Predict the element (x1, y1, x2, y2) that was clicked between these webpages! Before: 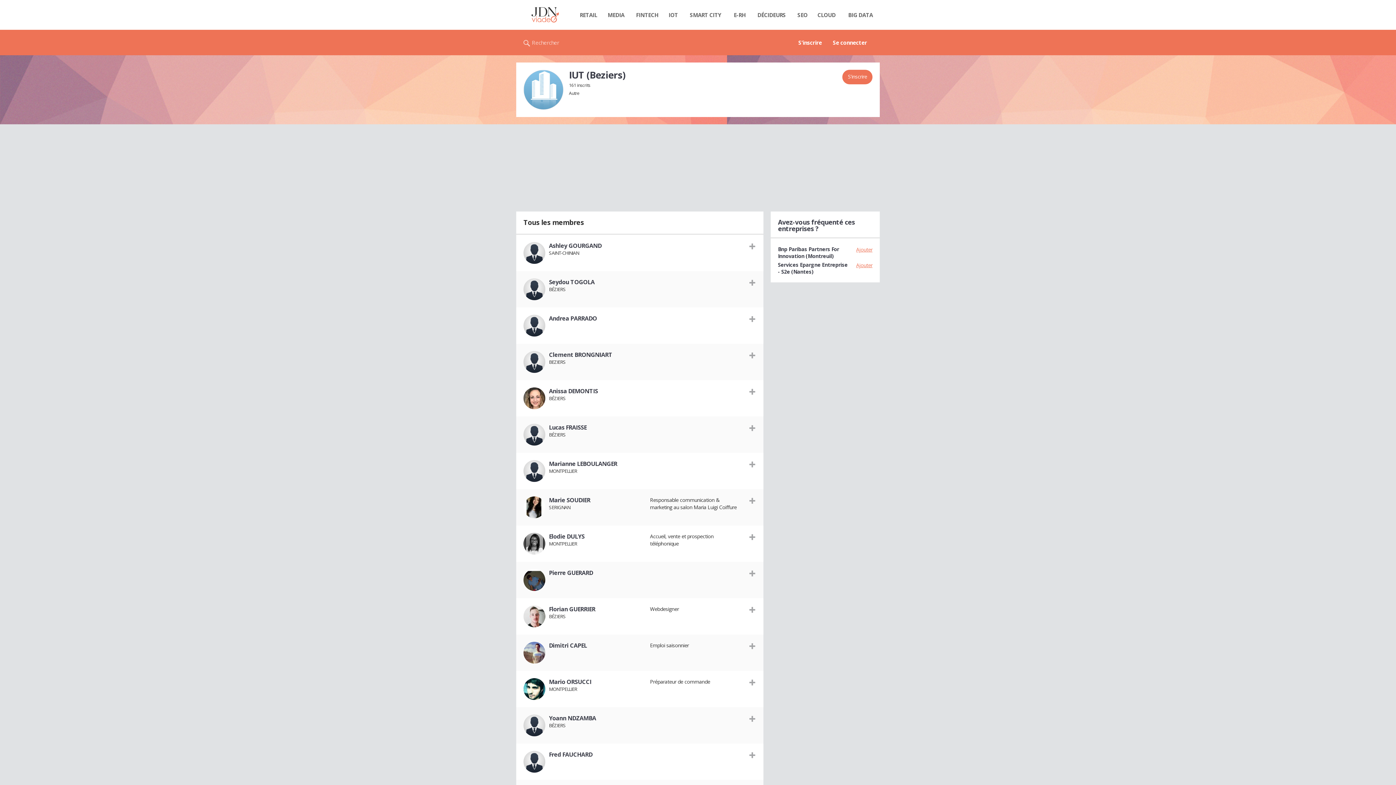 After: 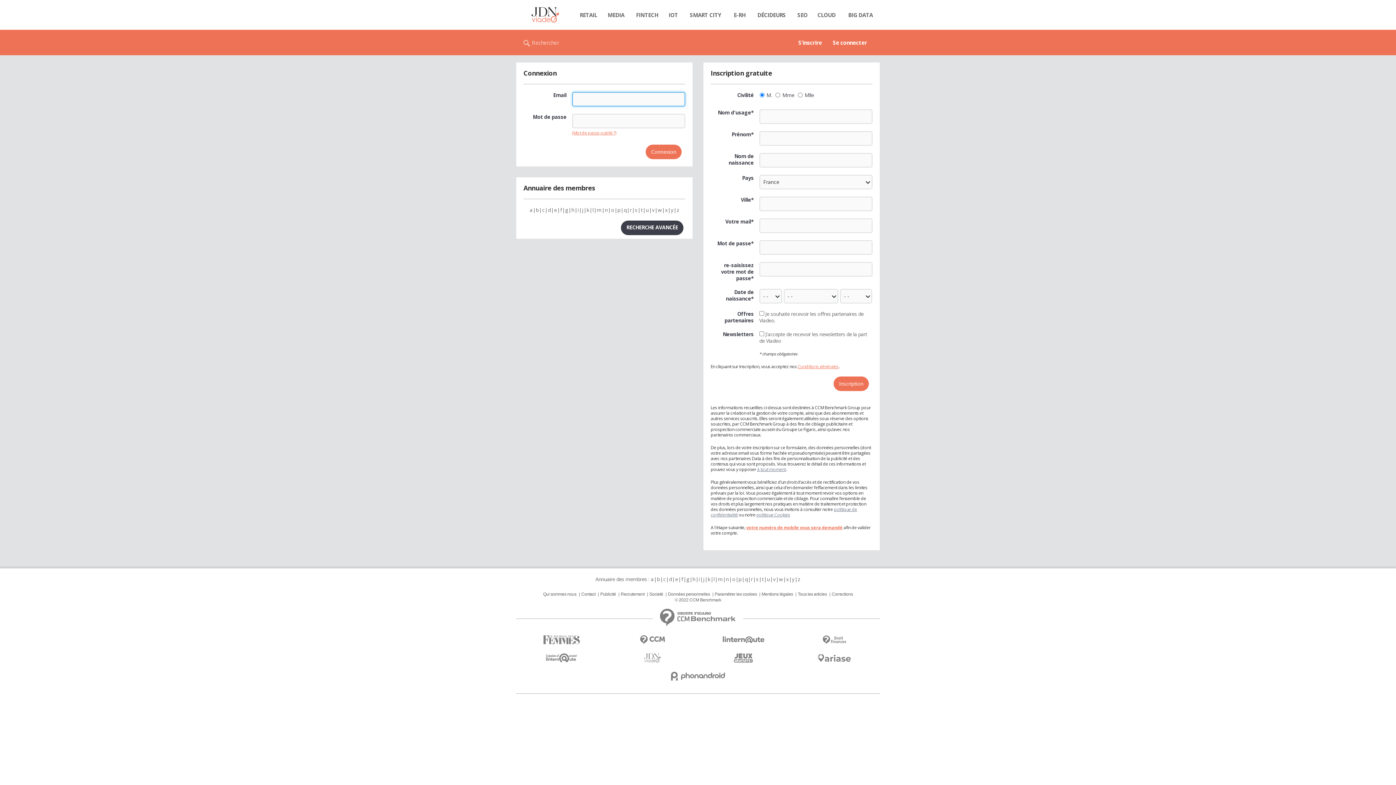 Action: bbox: (516, 7, 574, 22)